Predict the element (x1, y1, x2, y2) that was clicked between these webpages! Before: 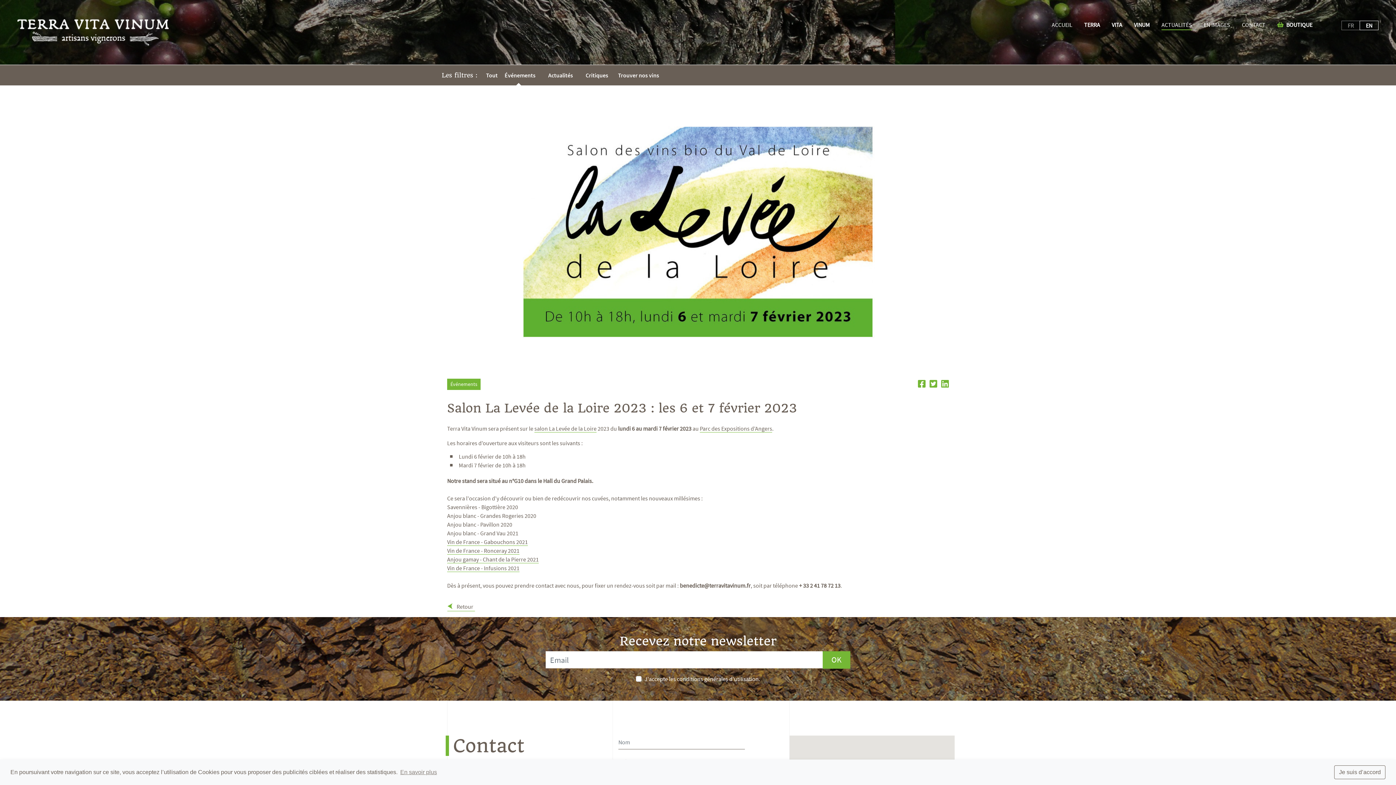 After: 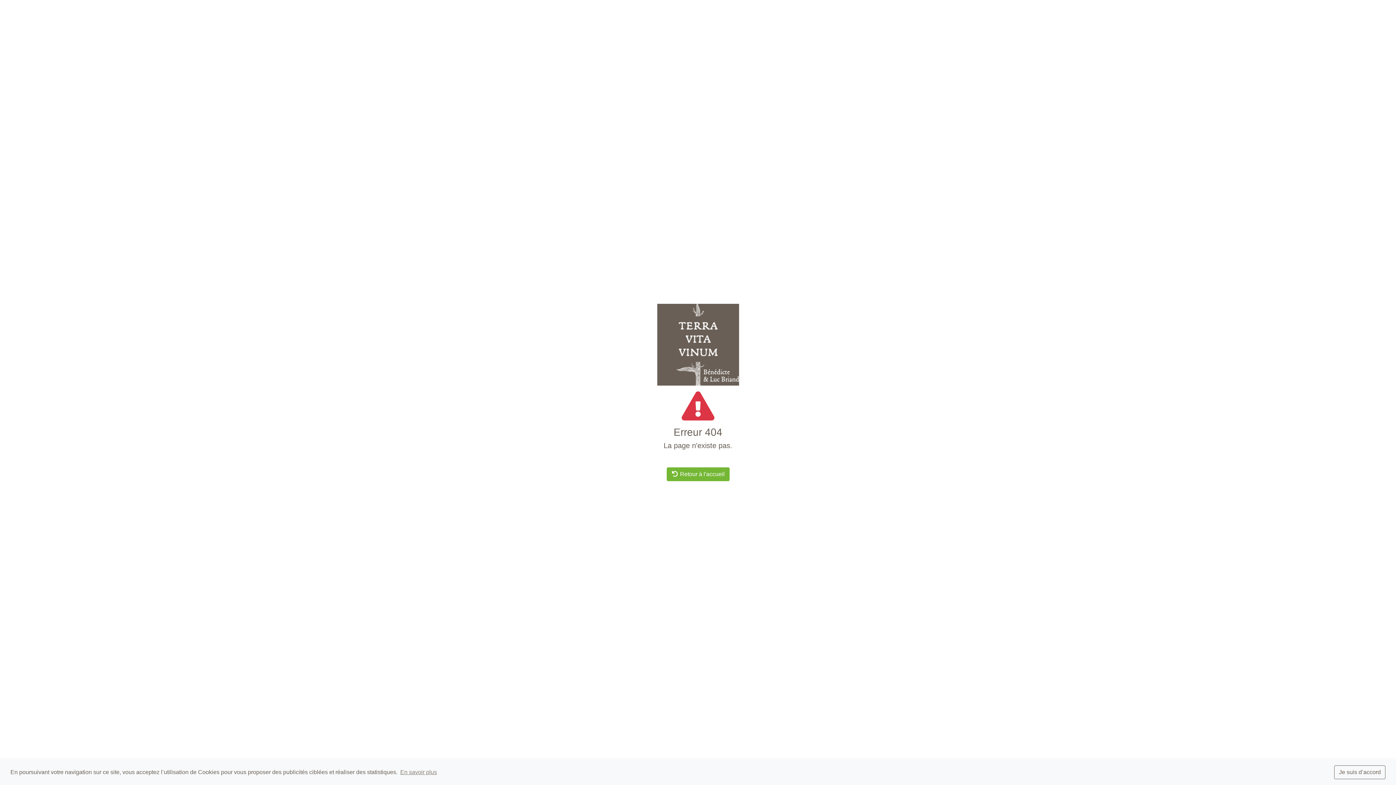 Action: bbox: (447, 564, 519, 572) label: Vin de France - Infusions 2021